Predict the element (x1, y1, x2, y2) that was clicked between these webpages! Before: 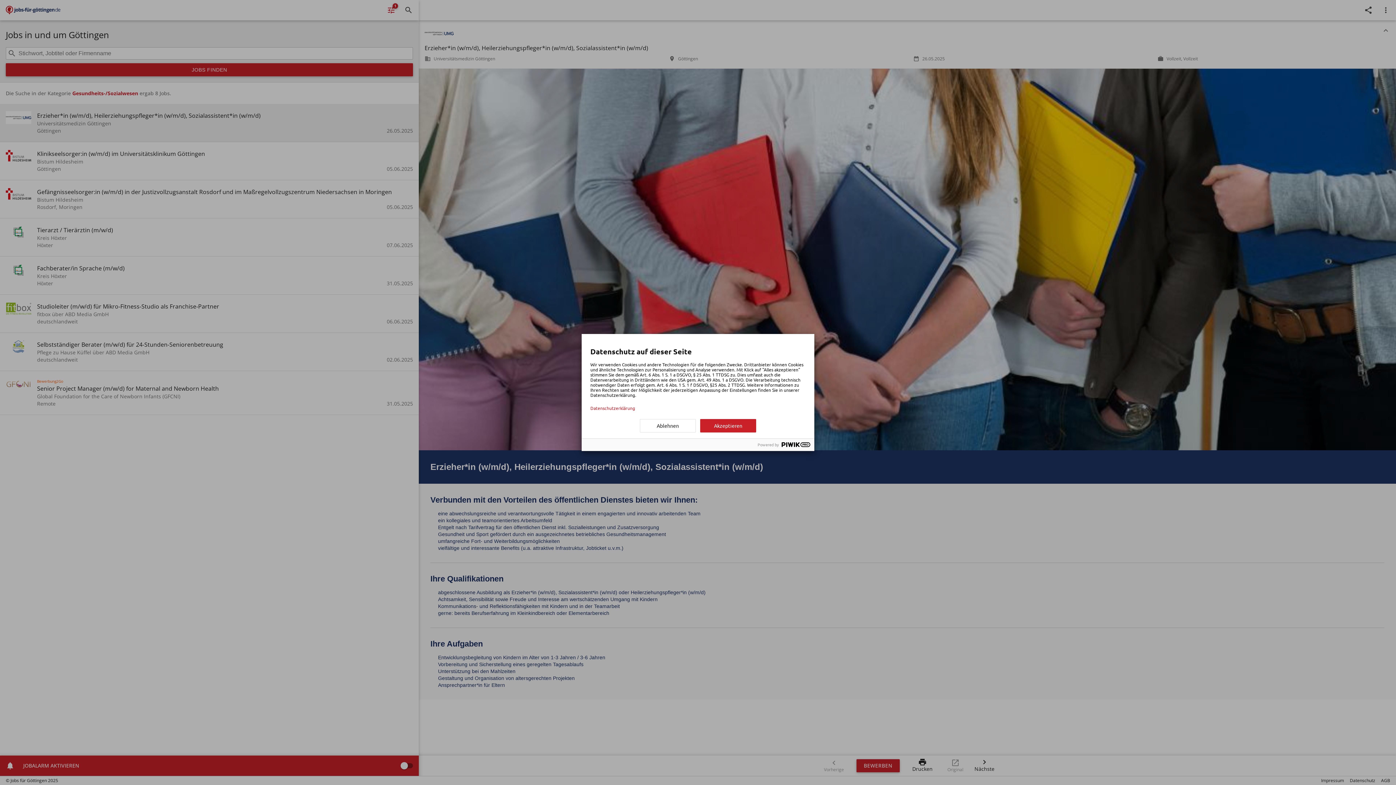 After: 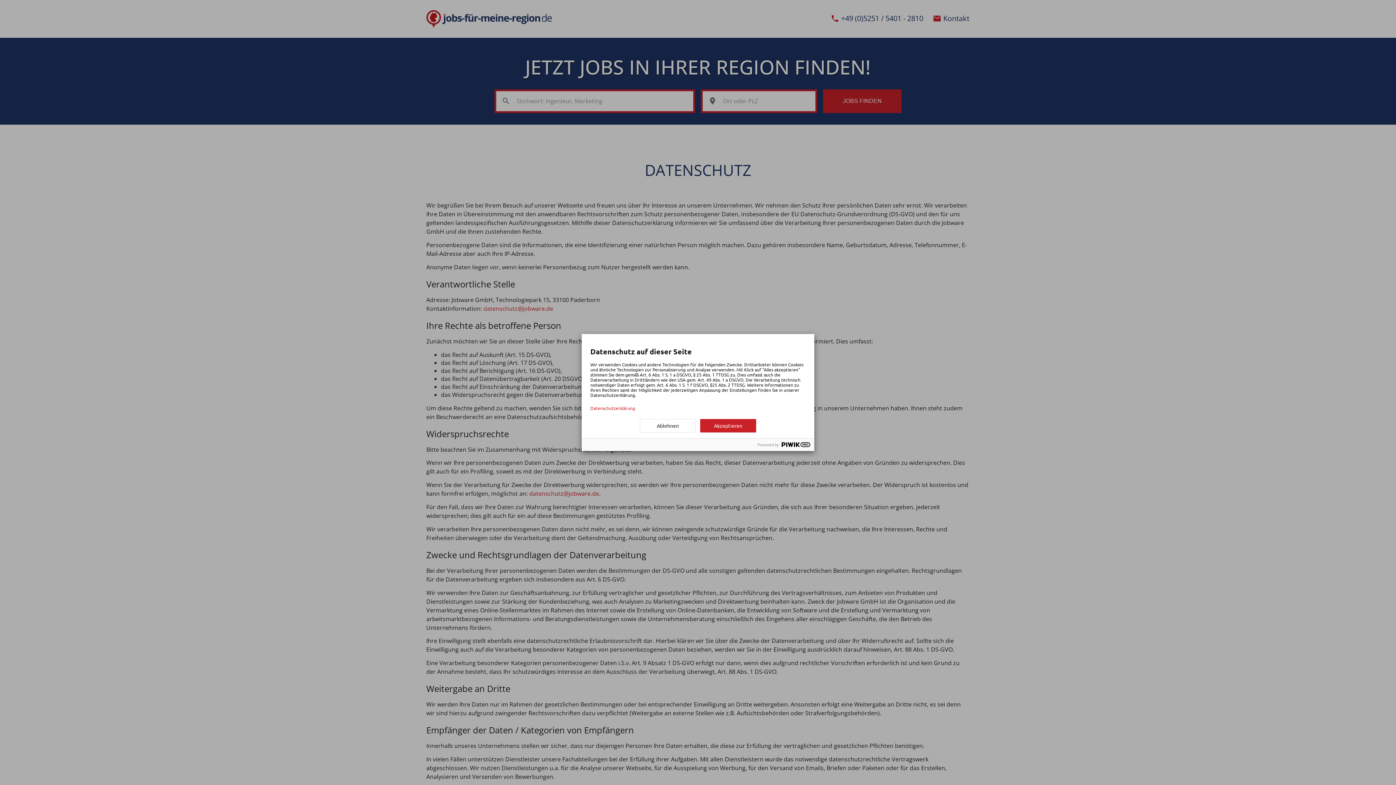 Action: label: Datenschutzerklärung bbox: (590, 405, 805, 410)